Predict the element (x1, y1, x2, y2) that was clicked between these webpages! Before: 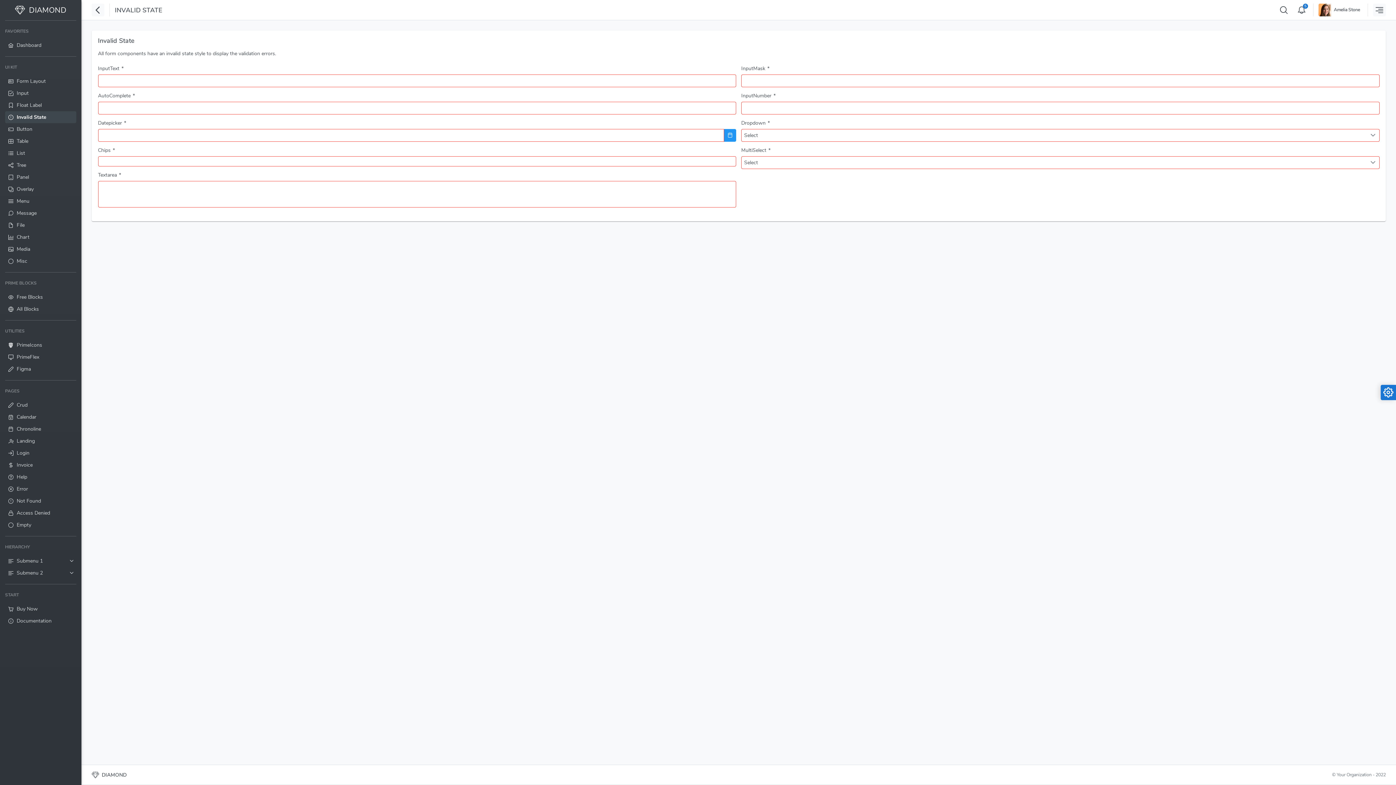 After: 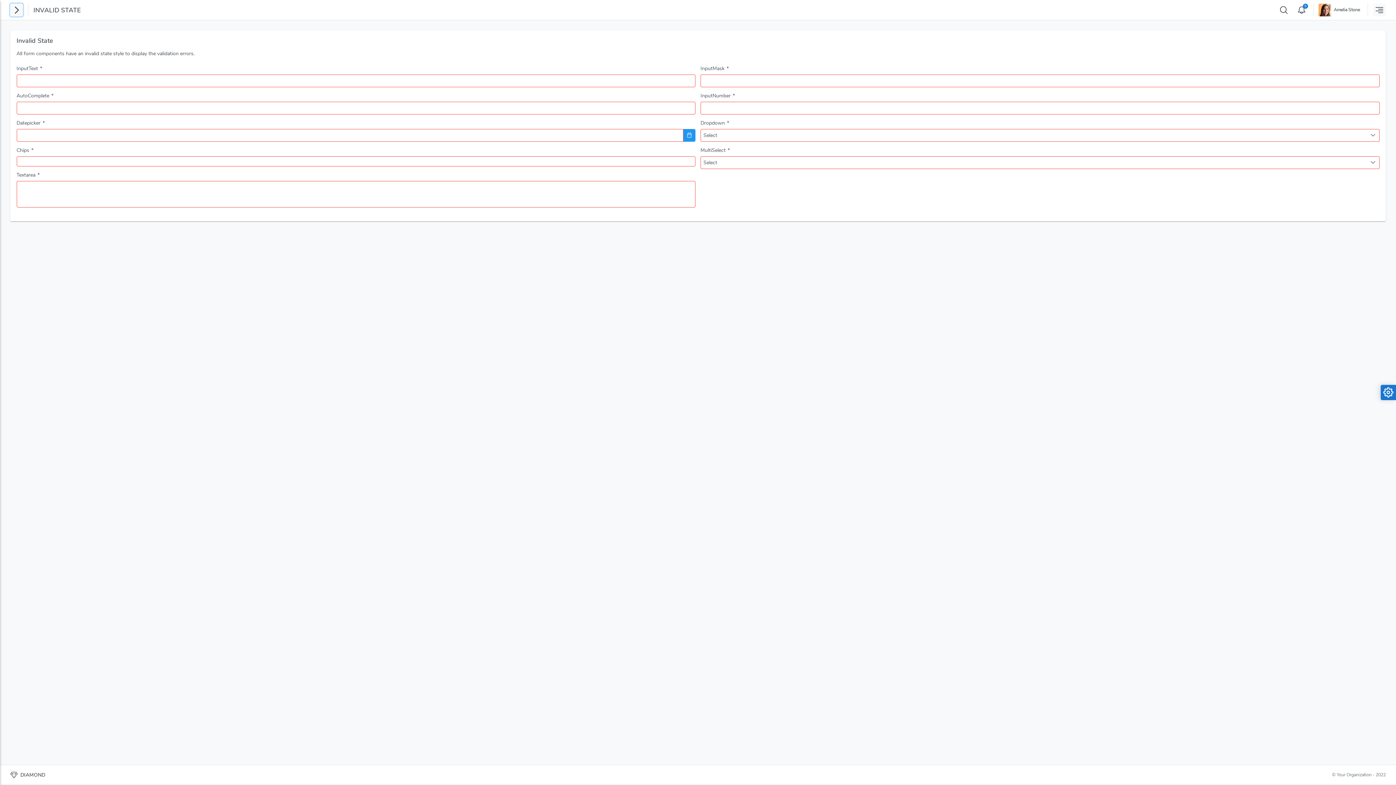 Action: bbox: (91, 3, 104, 16)